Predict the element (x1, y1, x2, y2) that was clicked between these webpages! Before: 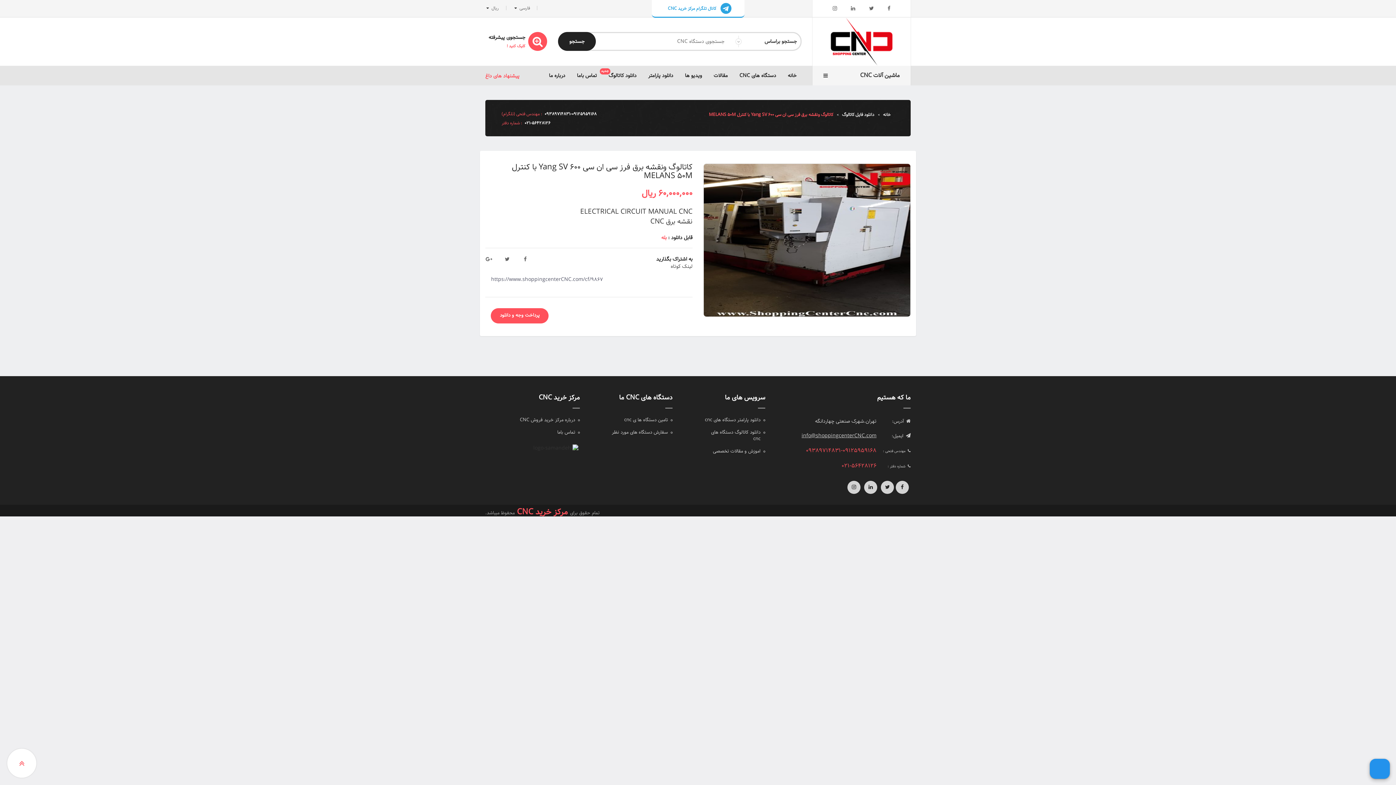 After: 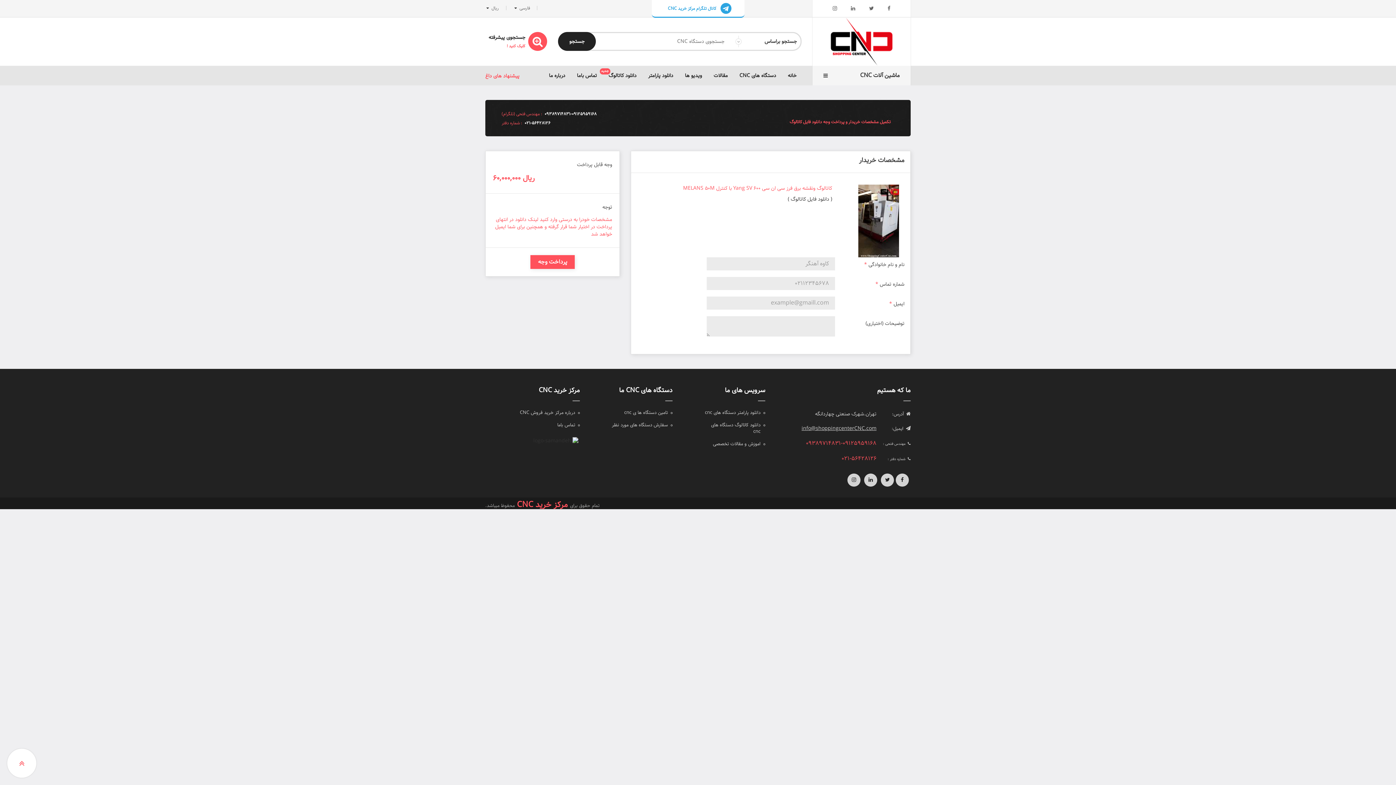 Action: label: پرداخت وجه و دانلود bbox: (490, 308, 548, 323)